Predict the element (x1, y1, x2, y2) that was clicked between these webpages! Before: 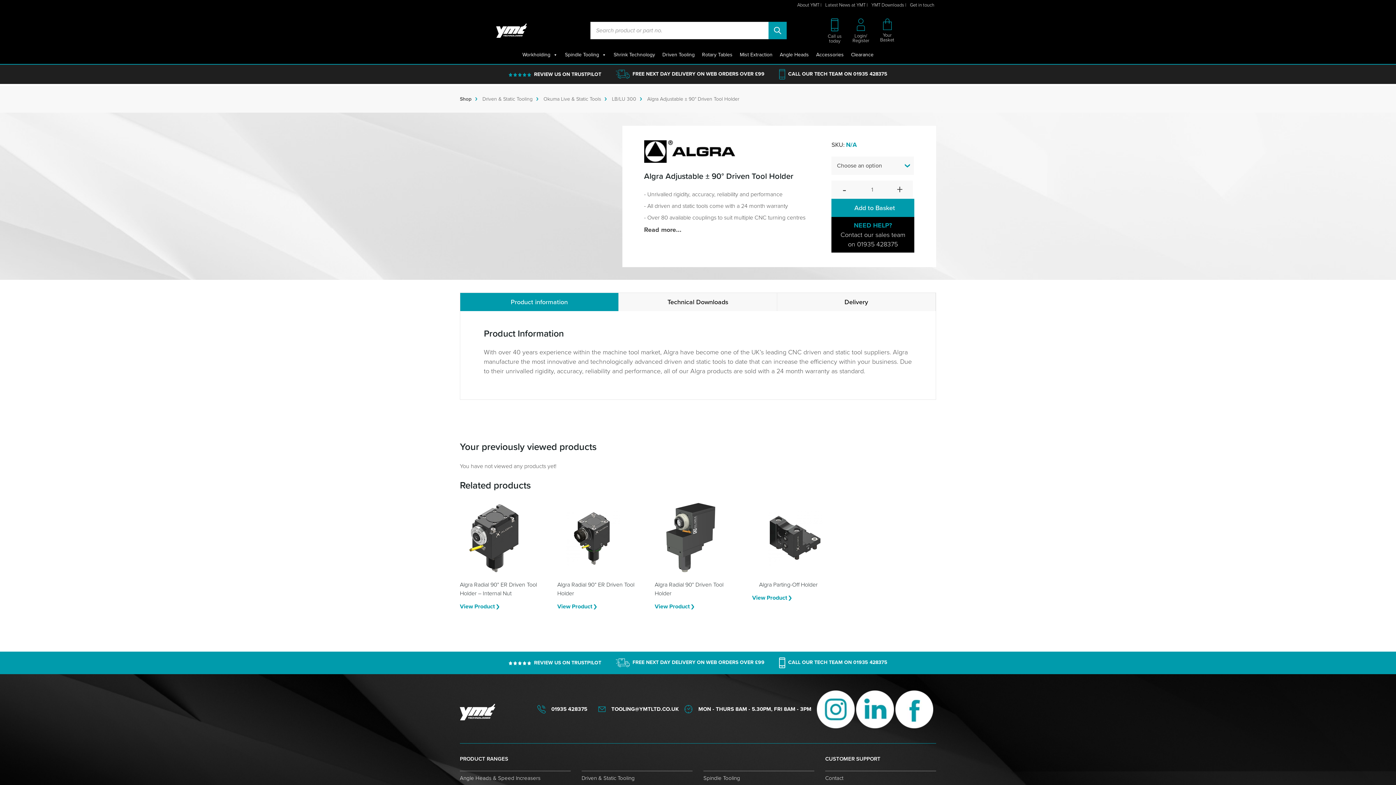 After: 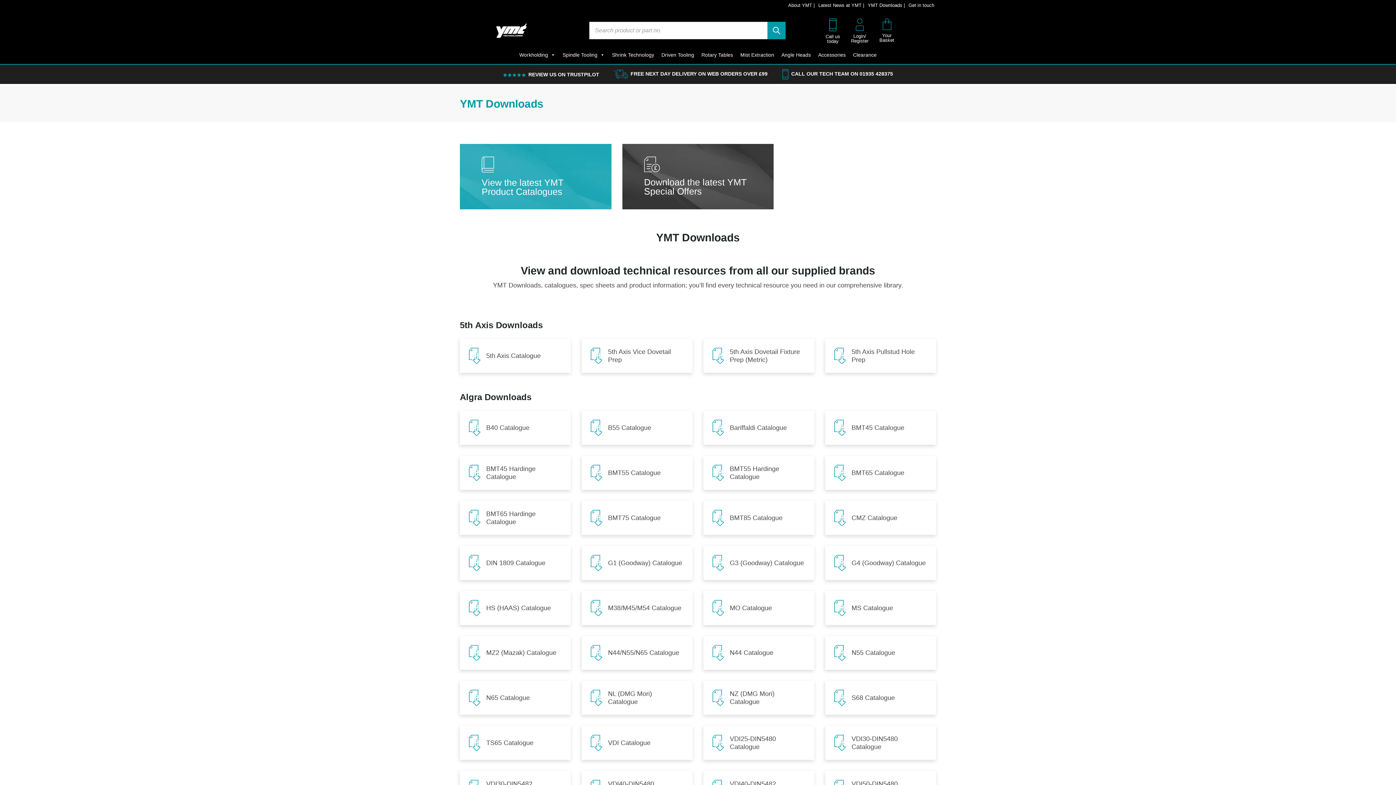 Action: label: YMT Downloads | bbox: (871, 2, 906, 9)